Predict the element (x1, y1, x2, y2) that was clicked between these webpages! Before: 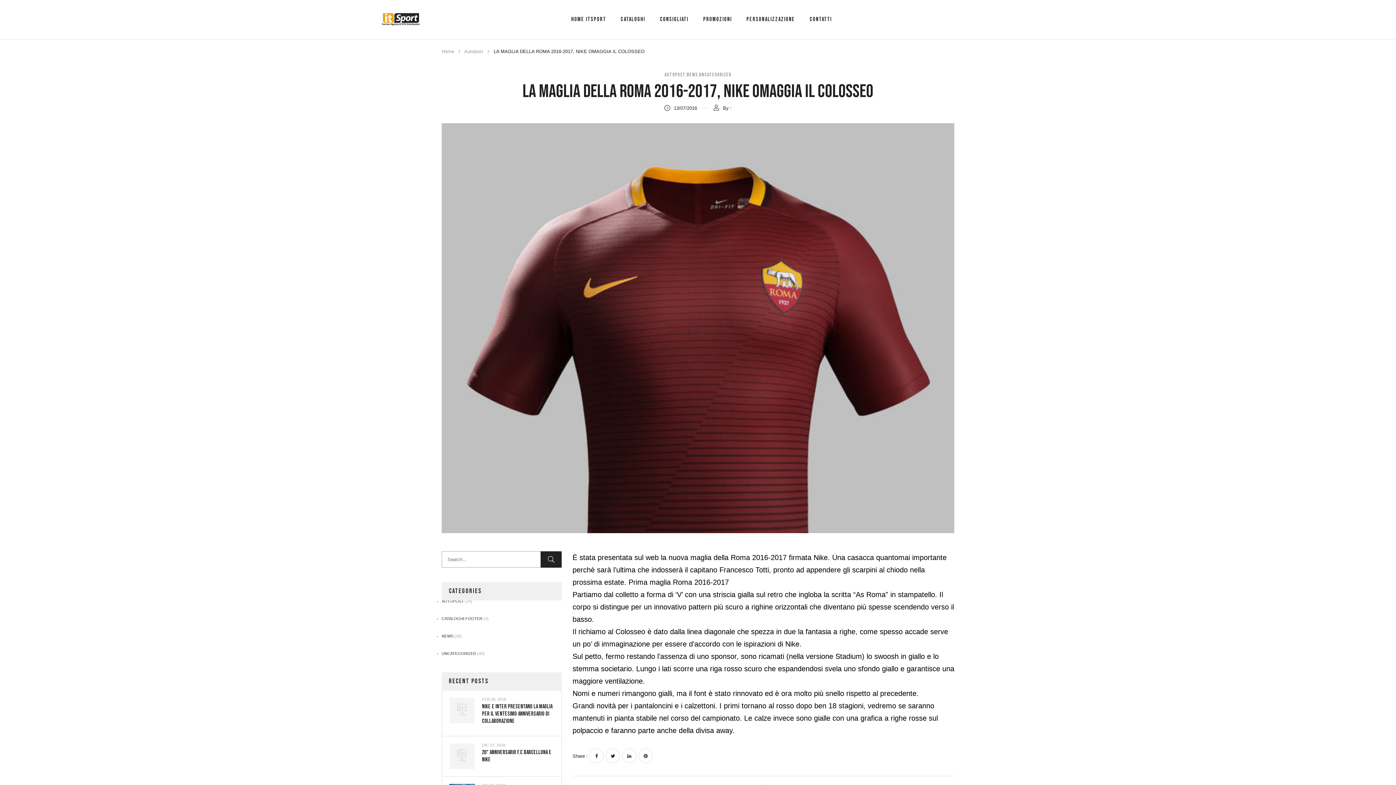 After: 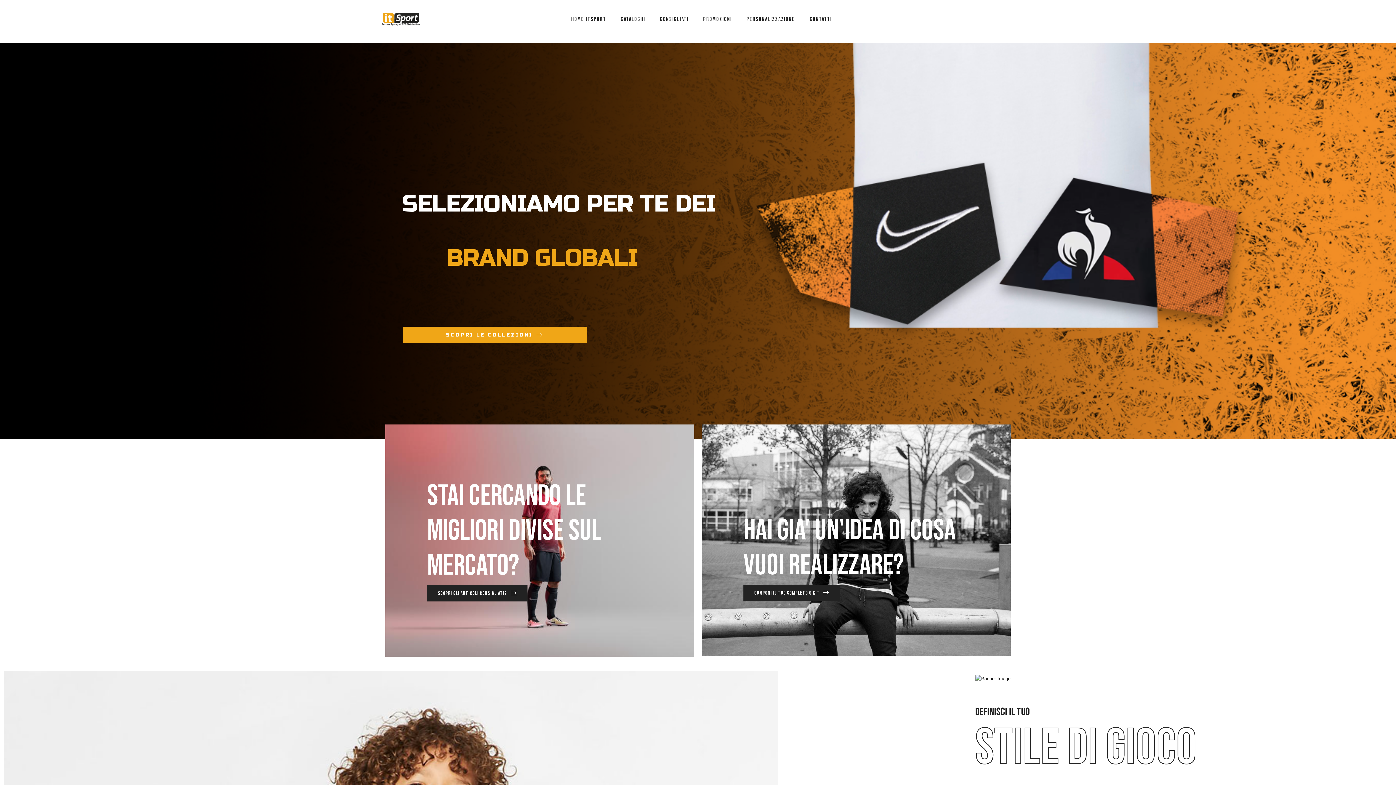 Action: bbox: (571, 15, 606, 24) label: Home ItSport